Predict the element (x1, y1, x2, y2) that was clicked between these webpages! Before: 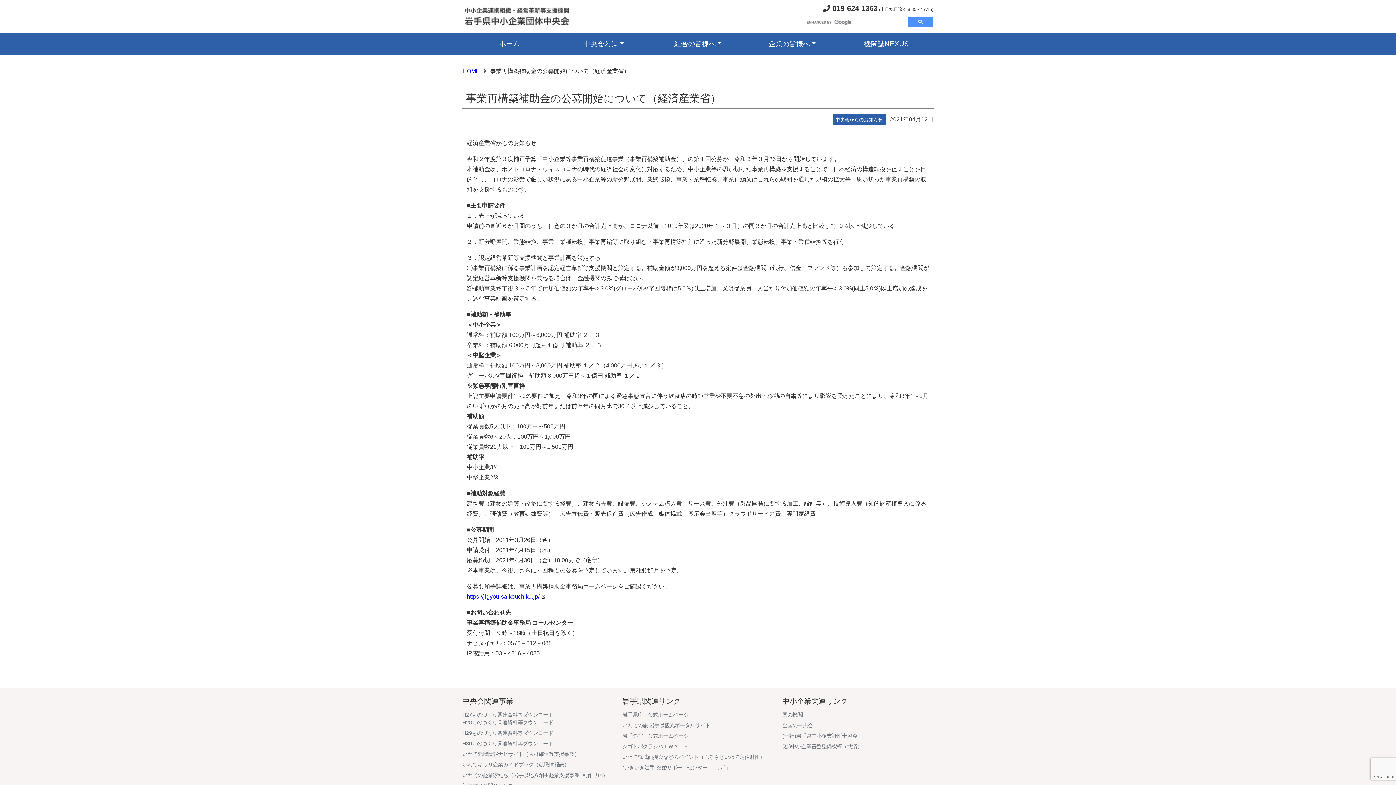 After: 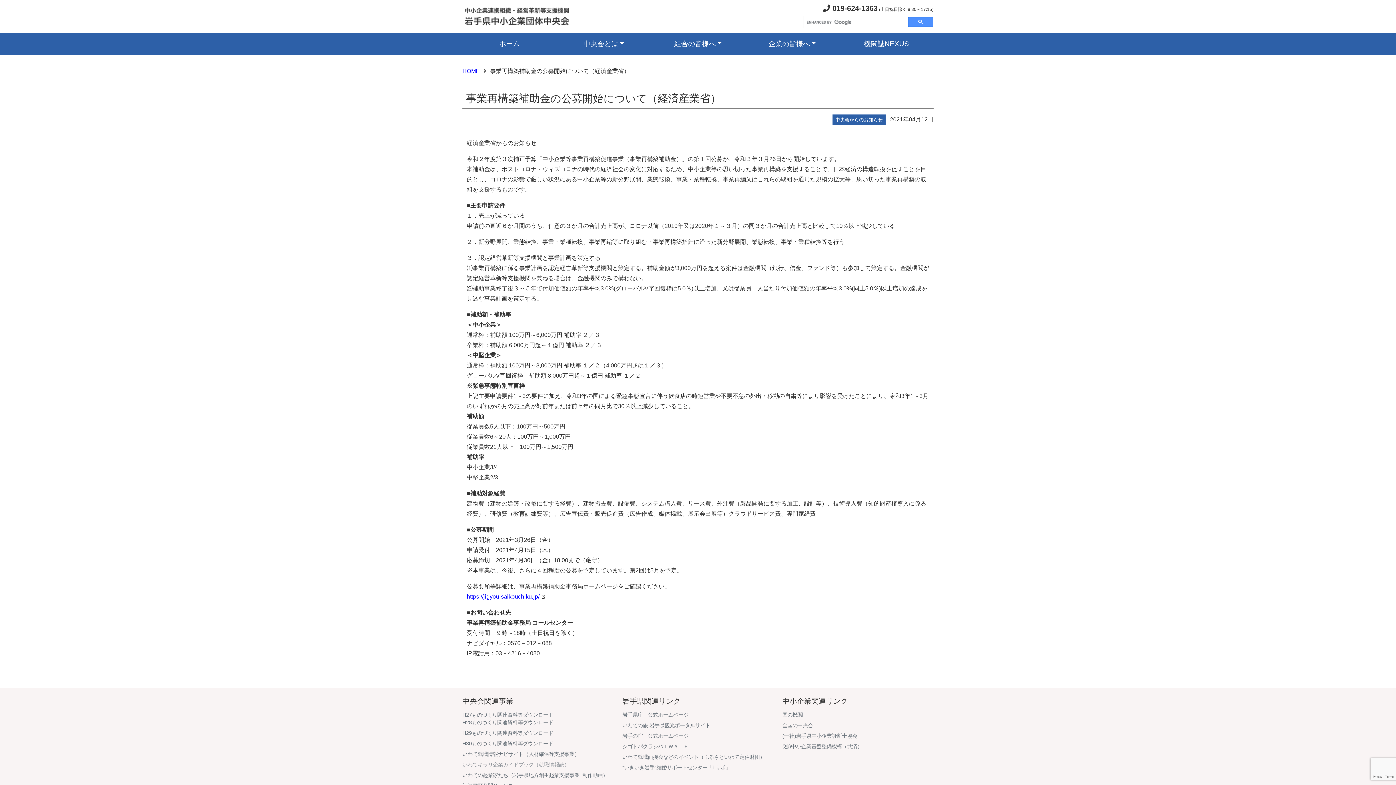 Action: bbox: (462, 761, 613, 768) label: いわてキラリ企業ガイドブック（就職情報誌）